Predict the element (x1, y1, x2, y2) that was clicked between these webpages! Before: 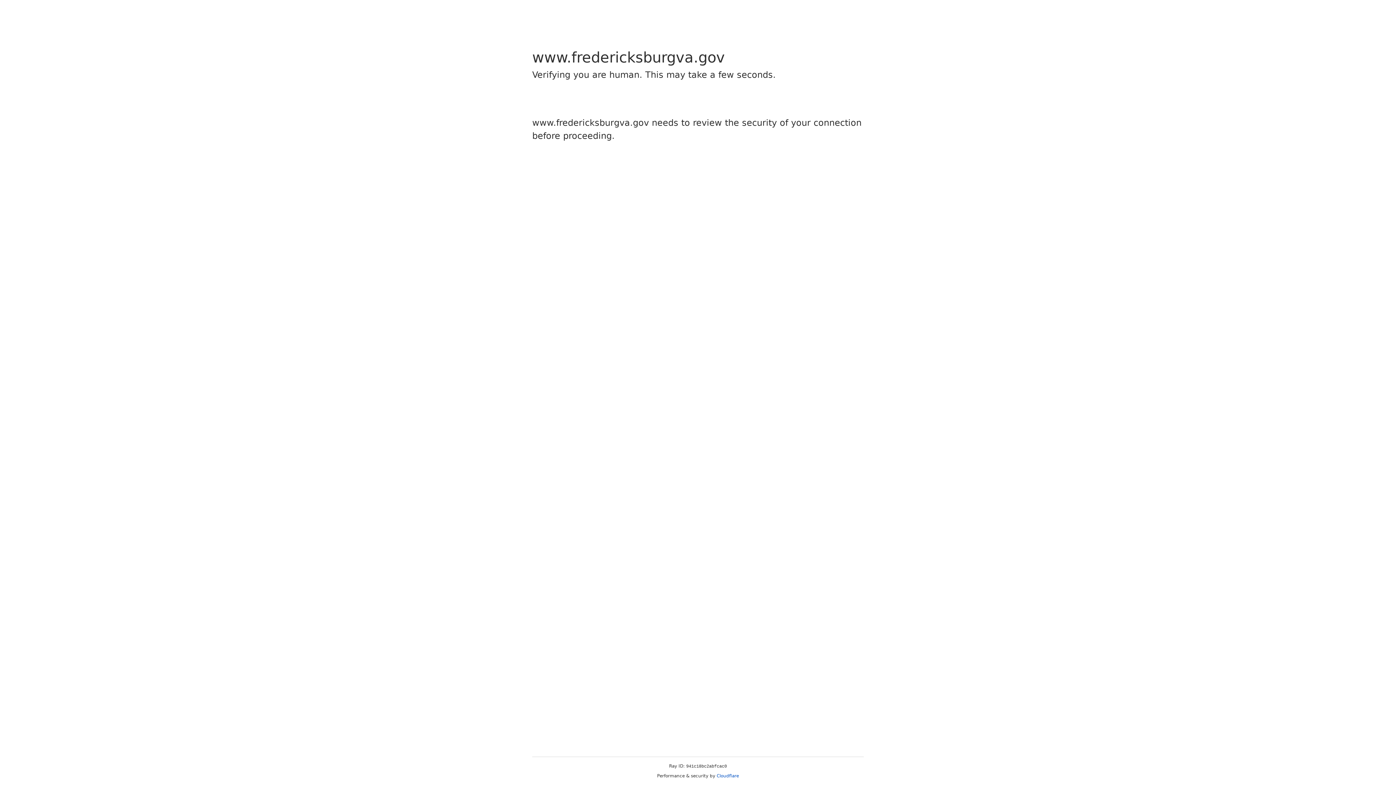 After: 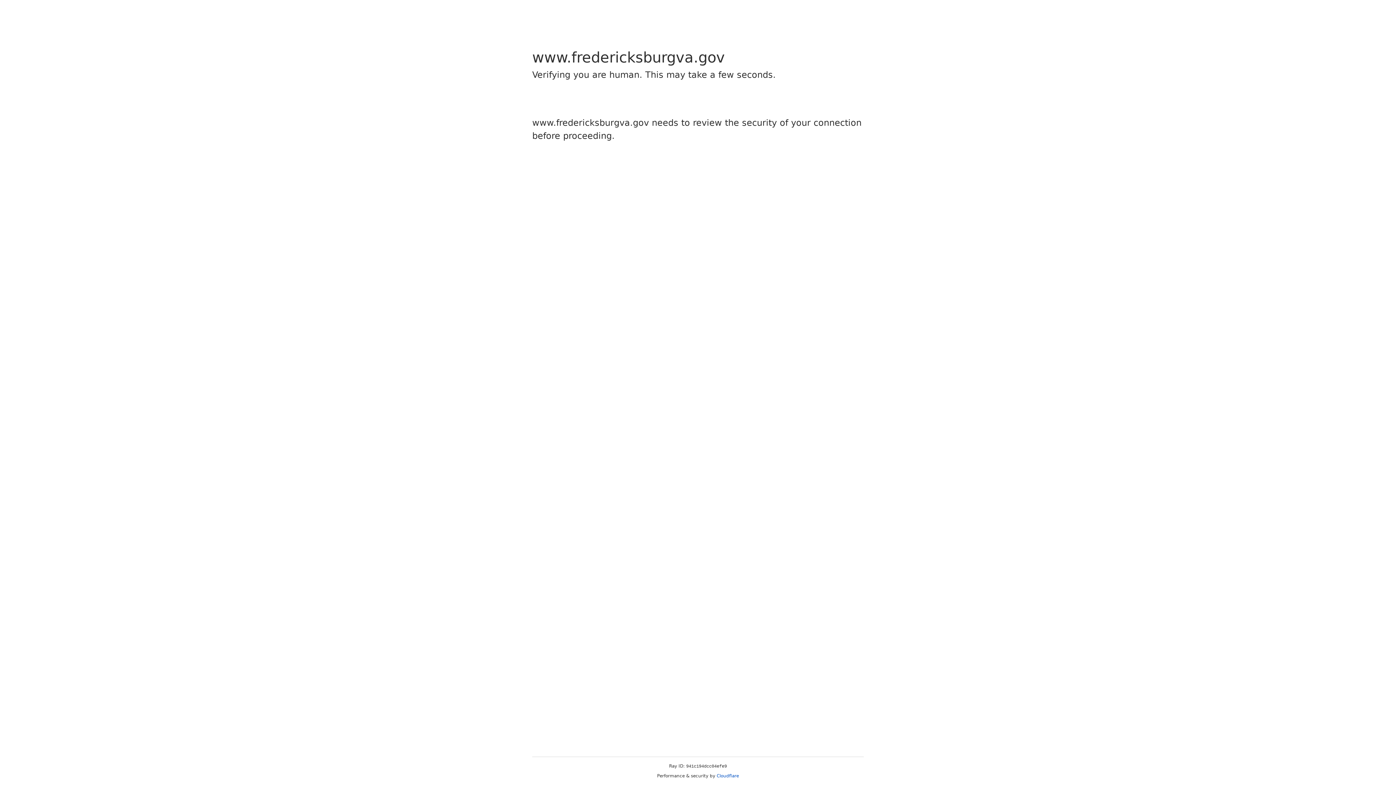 Action: label: Cloudflare bbox: (716, 773, 739, 778)